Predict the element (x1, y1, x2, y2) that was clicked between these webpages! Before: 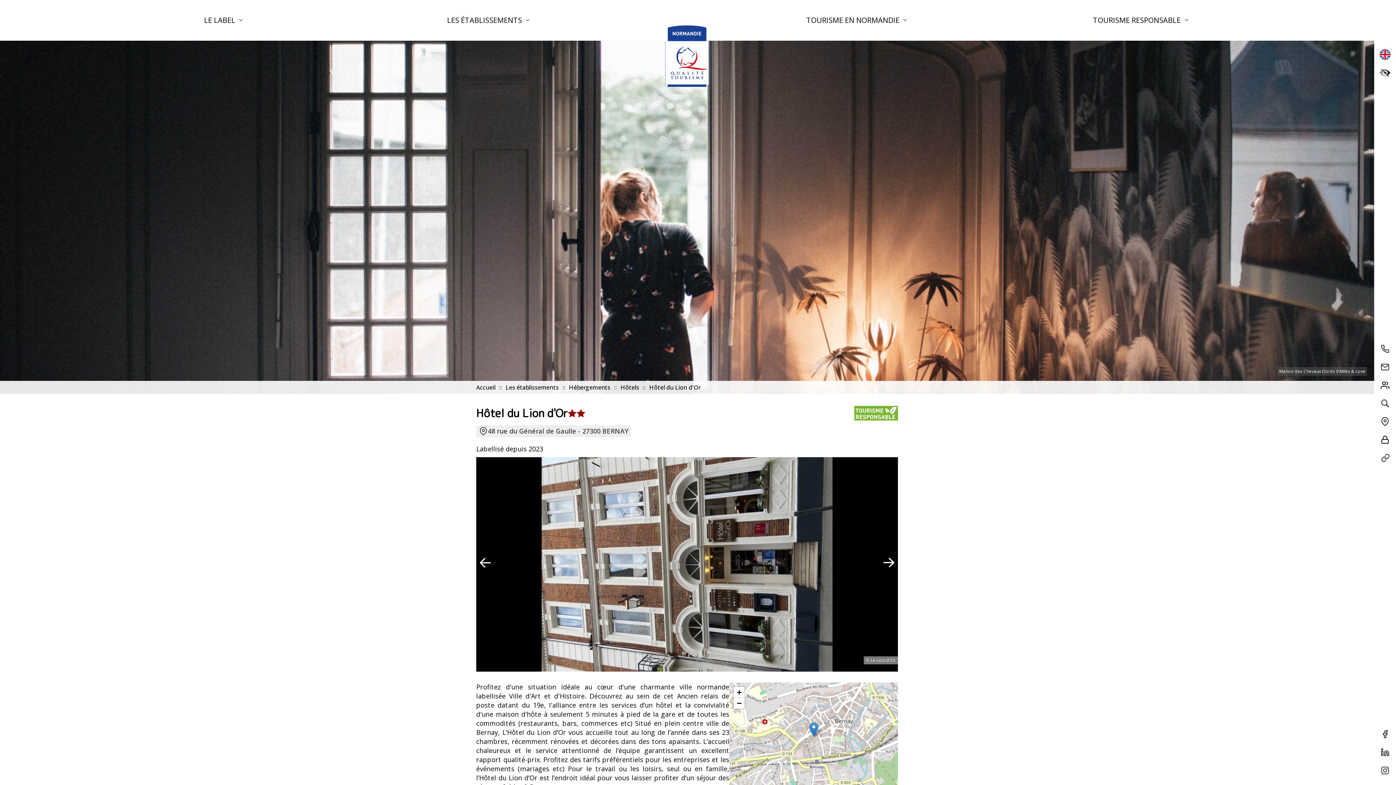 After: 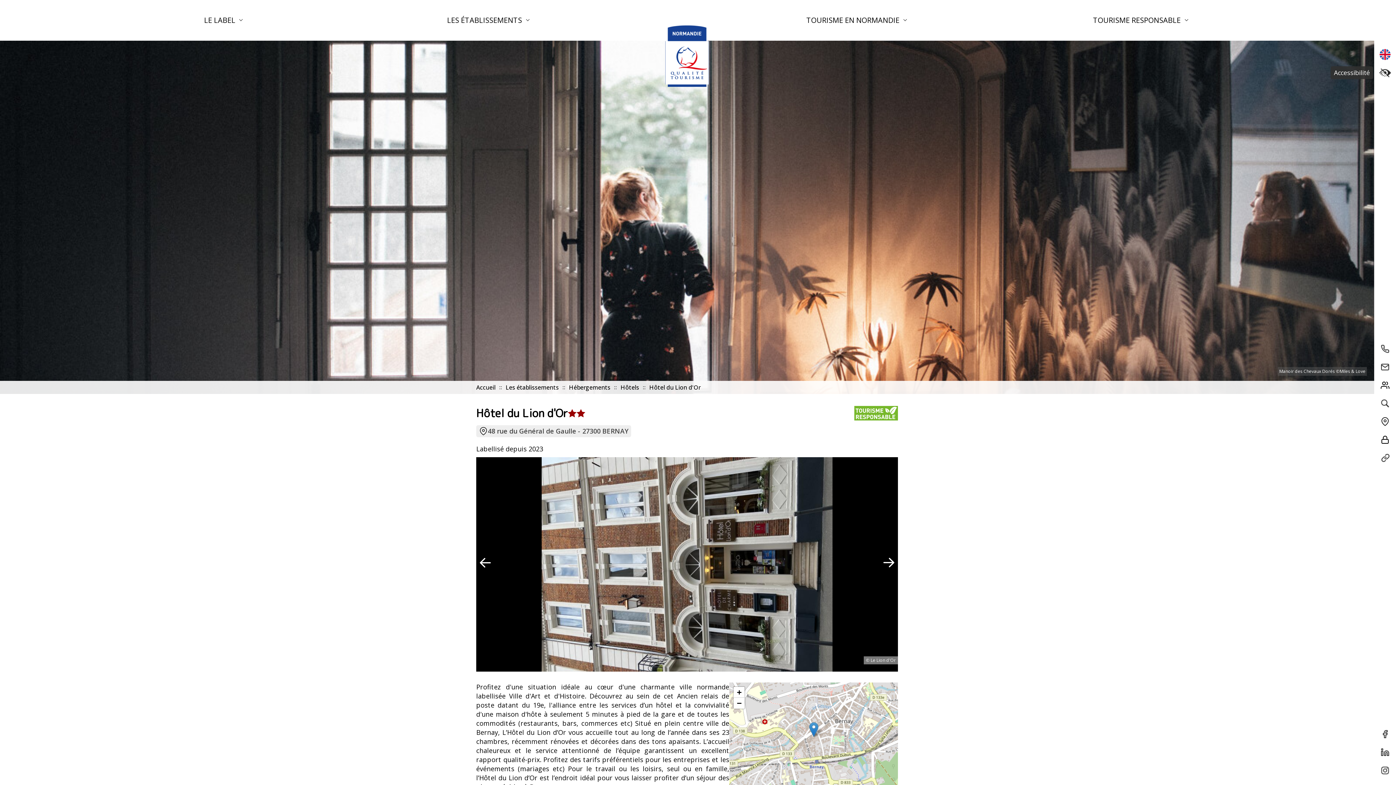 Action: bbox: (1378, 65, 1392, 80)